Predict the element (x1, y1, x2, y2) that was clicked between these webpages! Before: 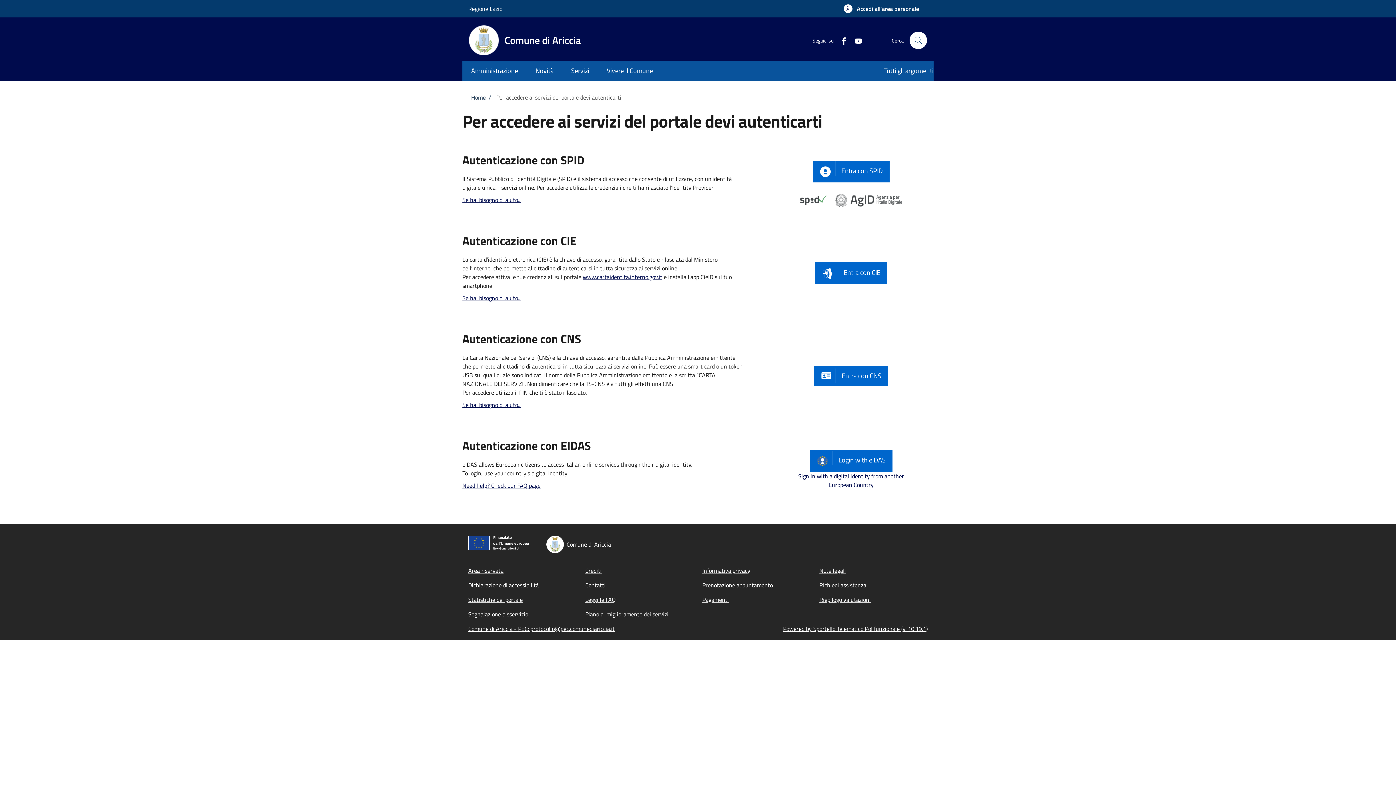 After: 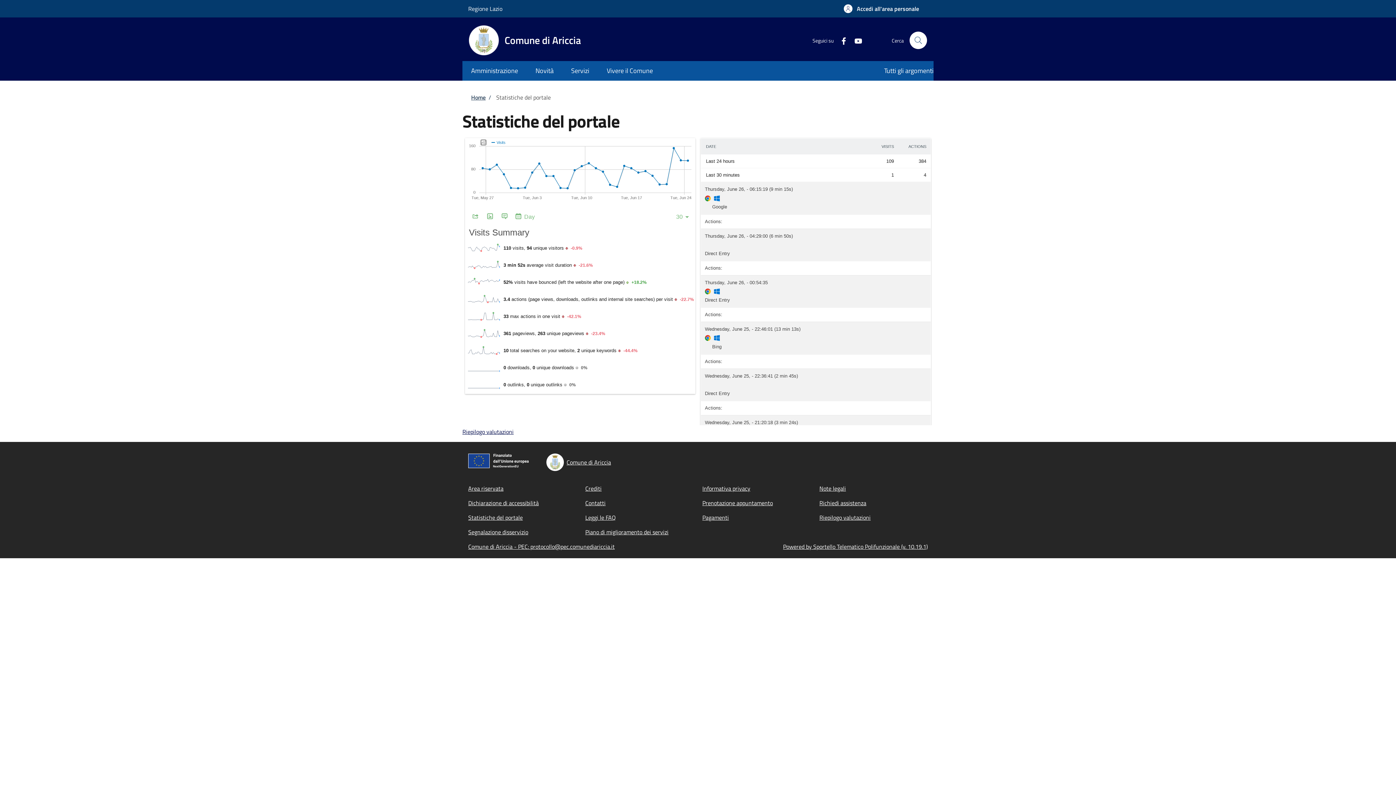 Action: label: Statistiche del portale bbox: (468, 595, 522, 604)